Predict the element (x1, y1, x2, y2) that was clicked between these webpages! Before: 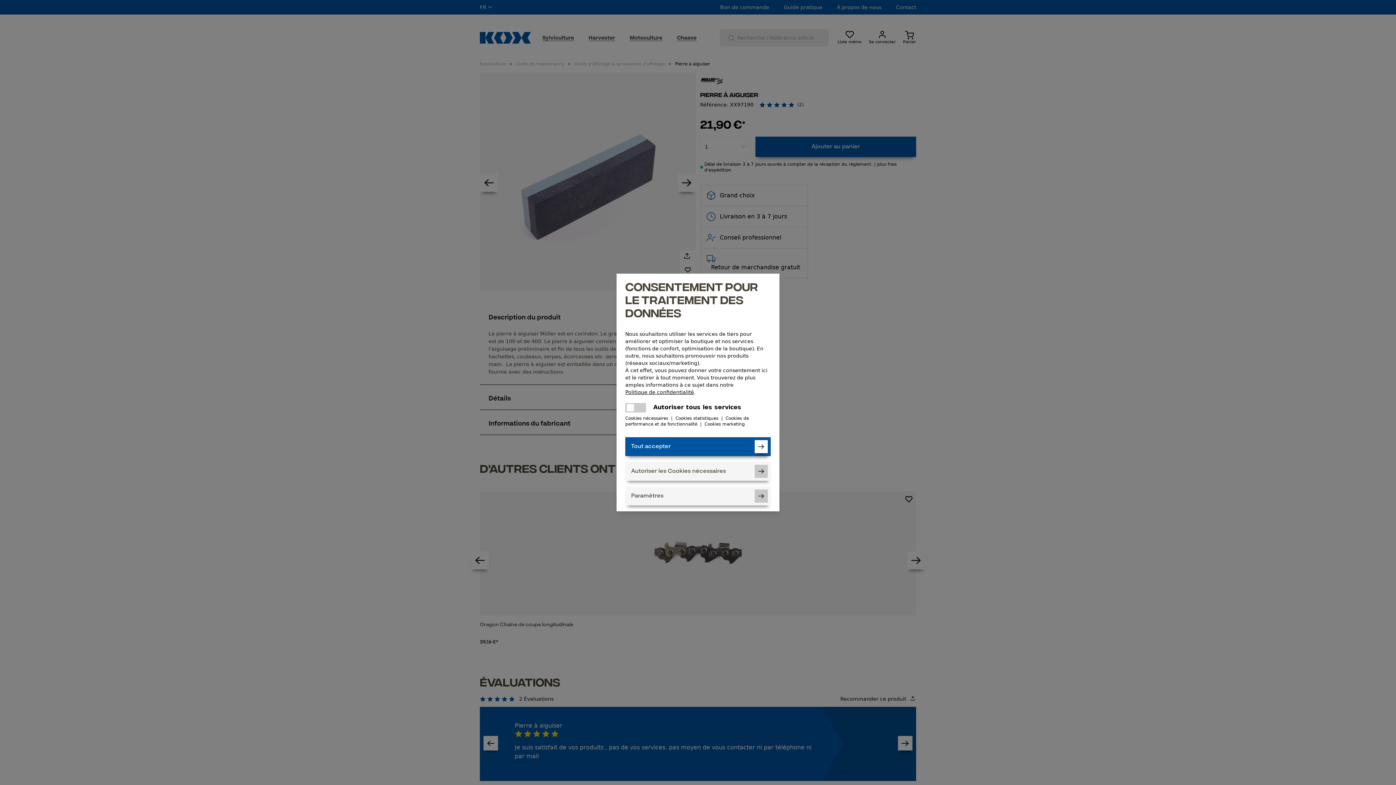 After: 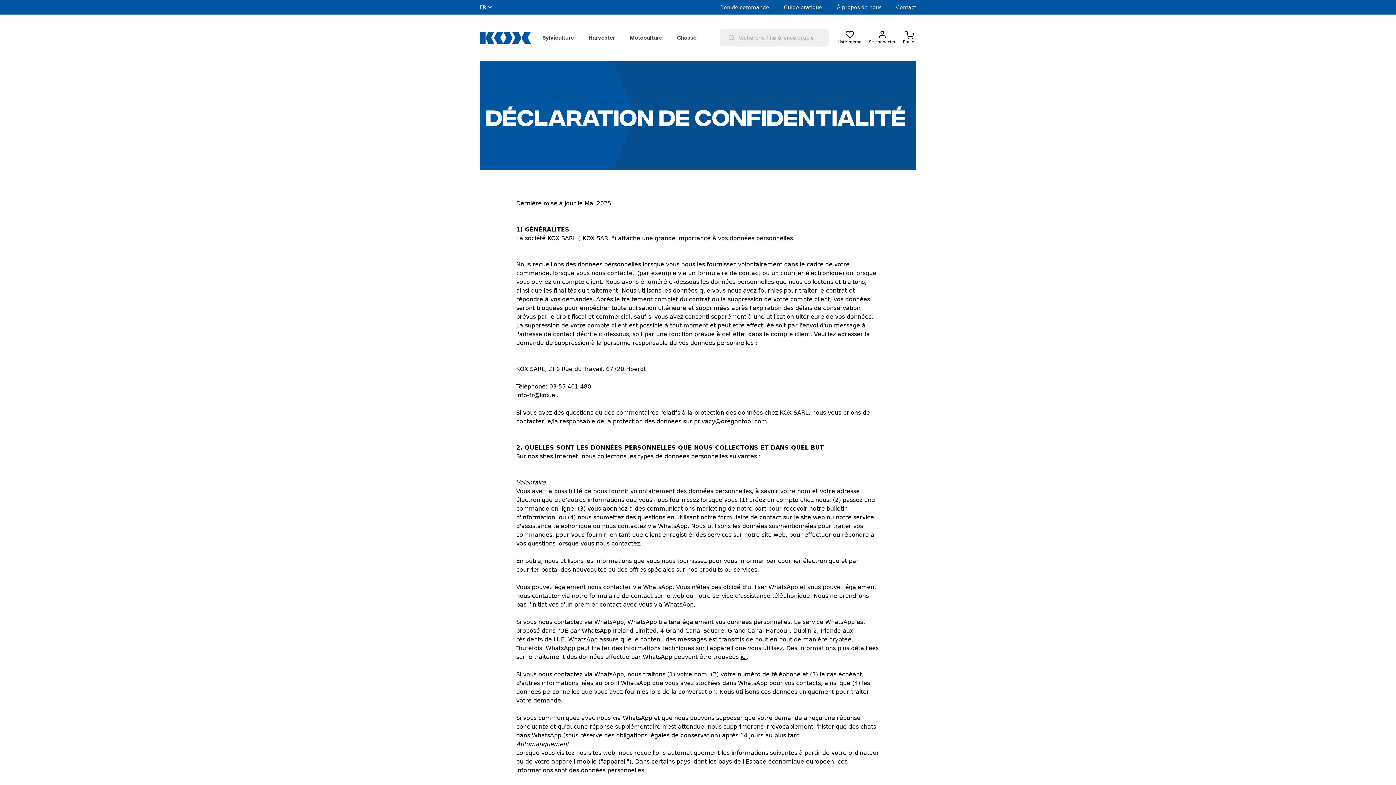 Action: label: Politique de confidentialité bbox: (625, 388, 694, 396)